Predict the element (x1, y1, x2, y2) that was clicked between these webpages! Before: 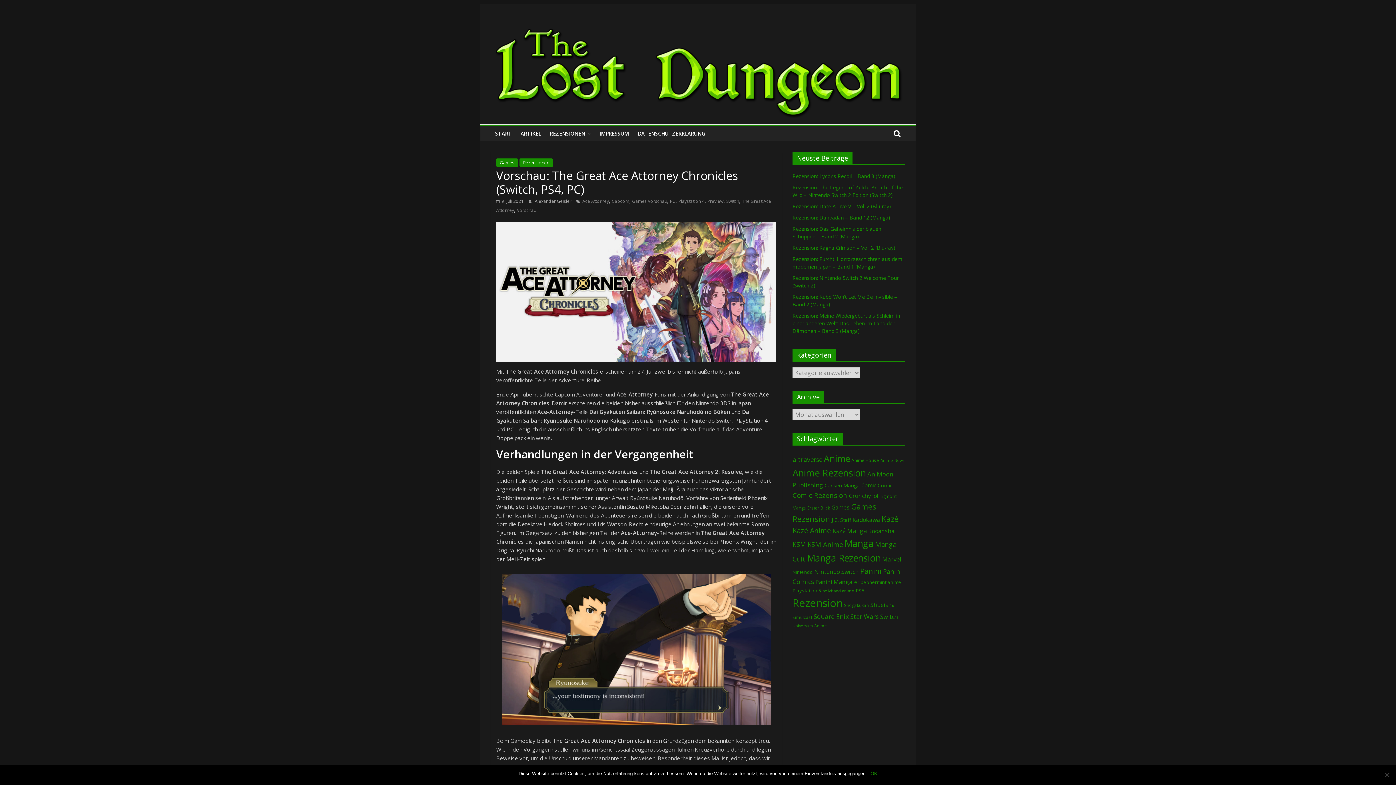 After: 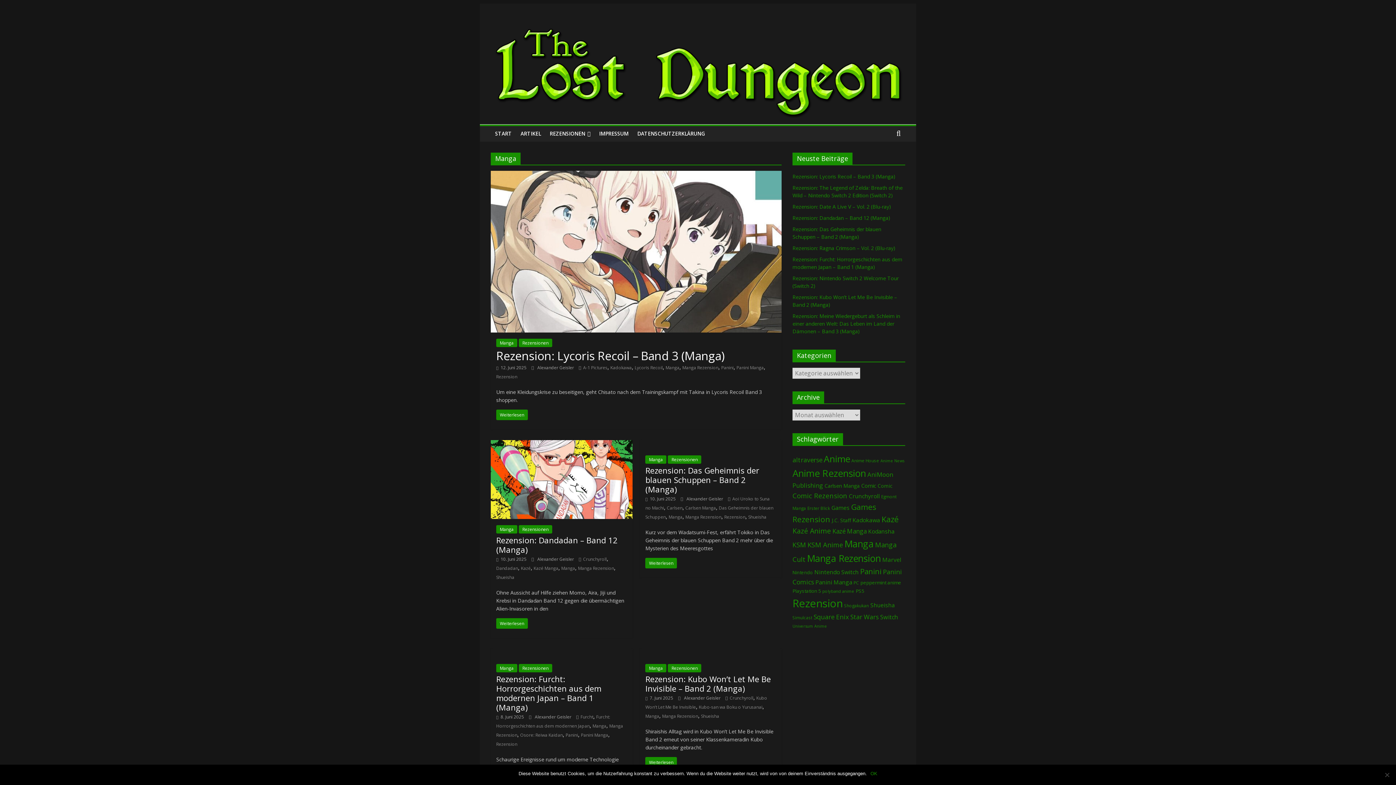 Action: label: Manga (896 Einträge) bbox: (844, 537, 873, 549)